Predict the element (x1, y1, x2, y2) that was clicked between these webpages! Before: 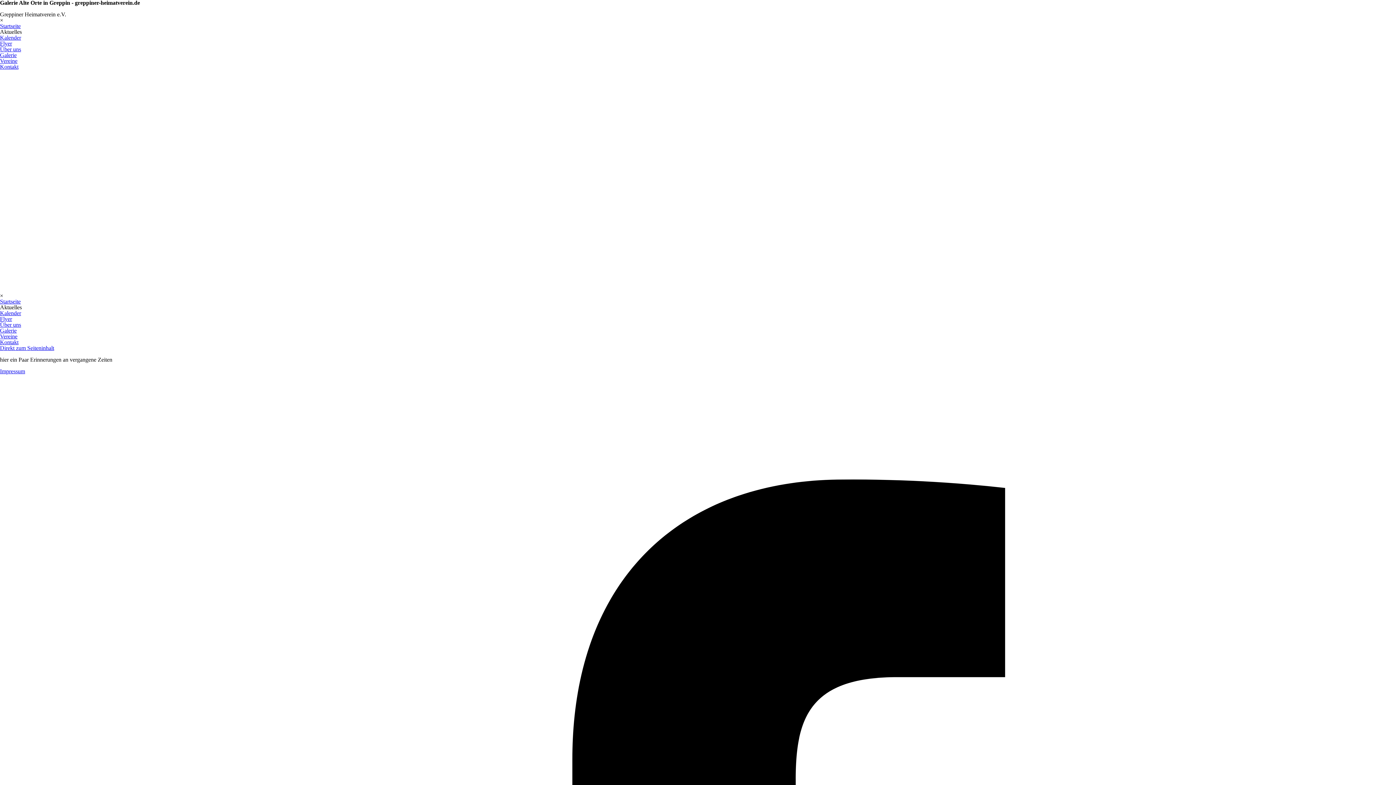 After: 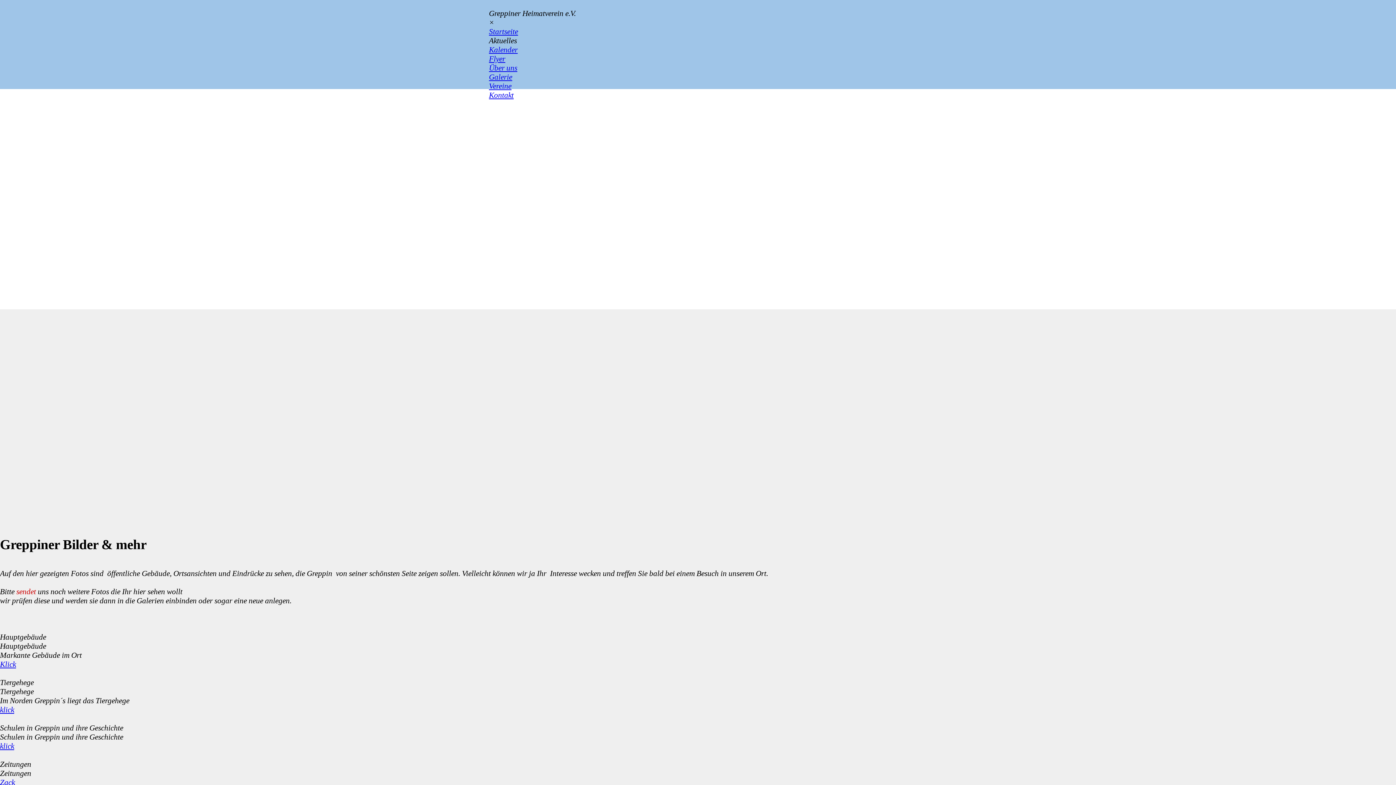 Action: label: Galerie bbox: (0, 327, 16, 333)